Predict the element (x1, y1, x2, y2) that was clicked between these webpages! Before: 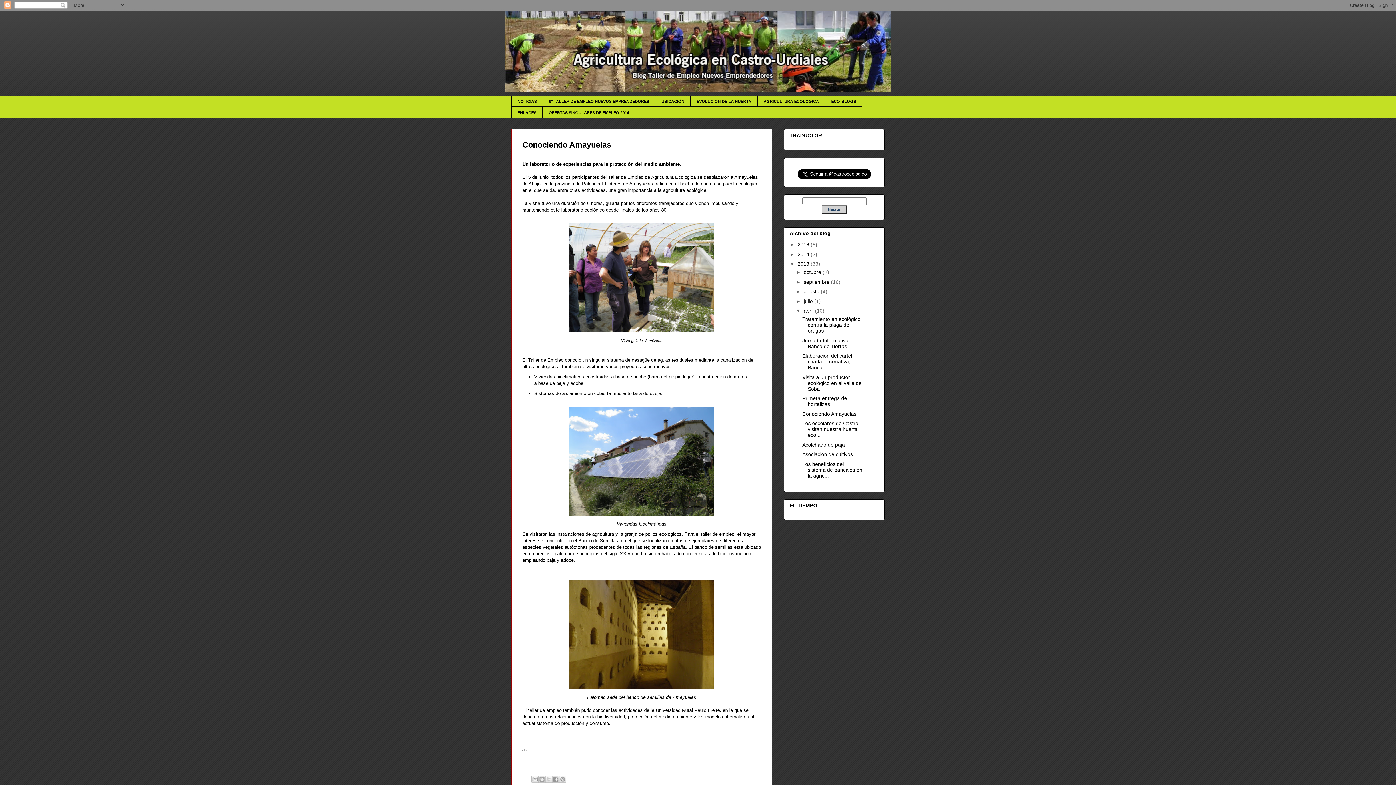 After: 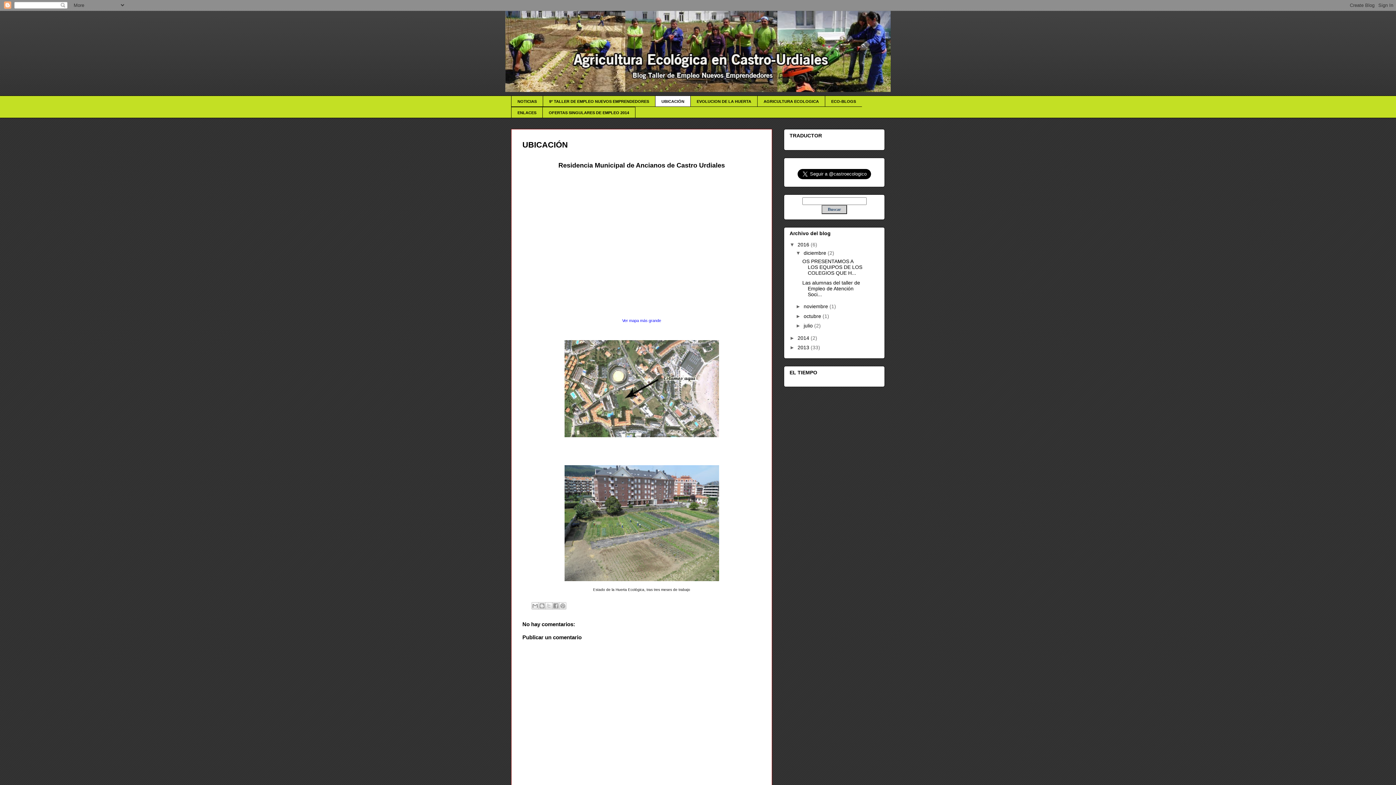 Action: bbox: (655, 95, 690, 106) label: UBICACIÓN